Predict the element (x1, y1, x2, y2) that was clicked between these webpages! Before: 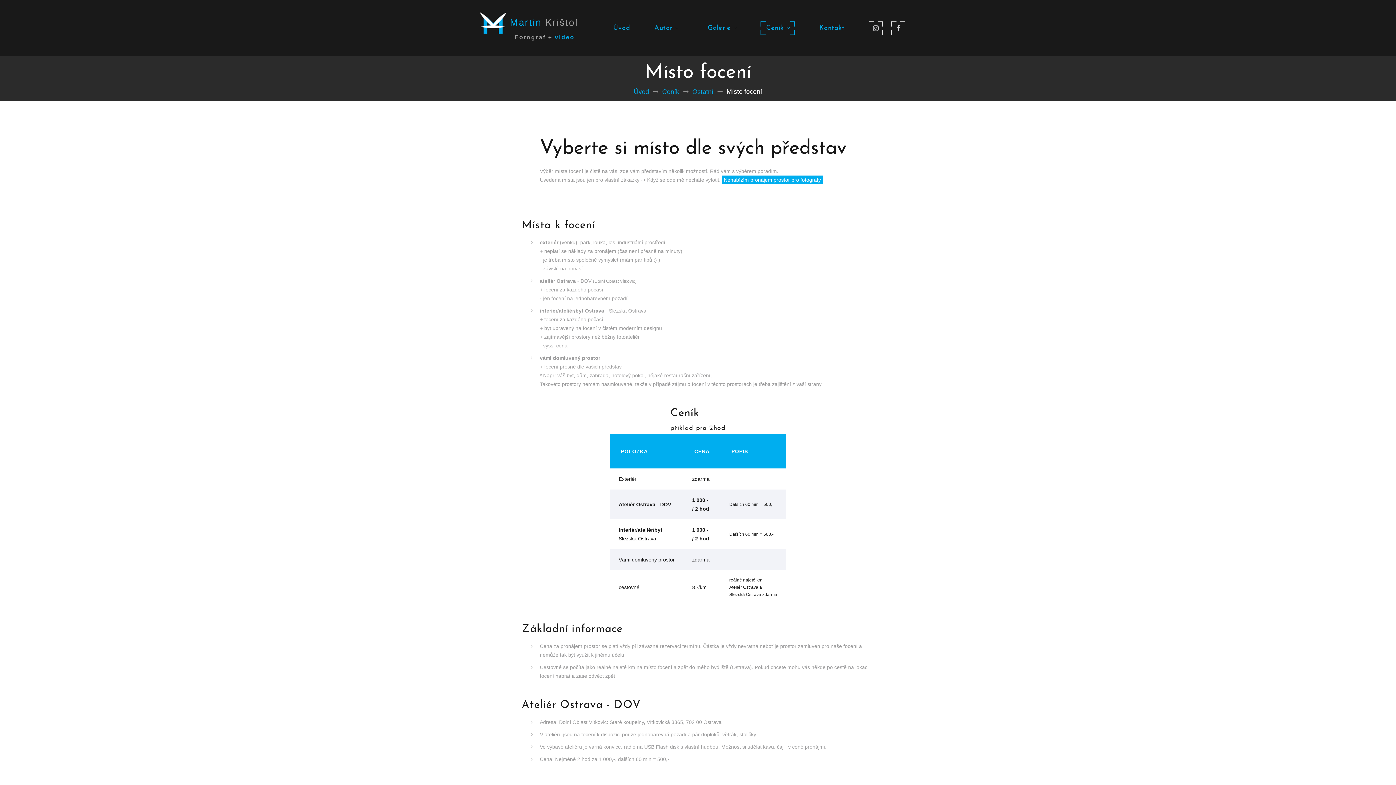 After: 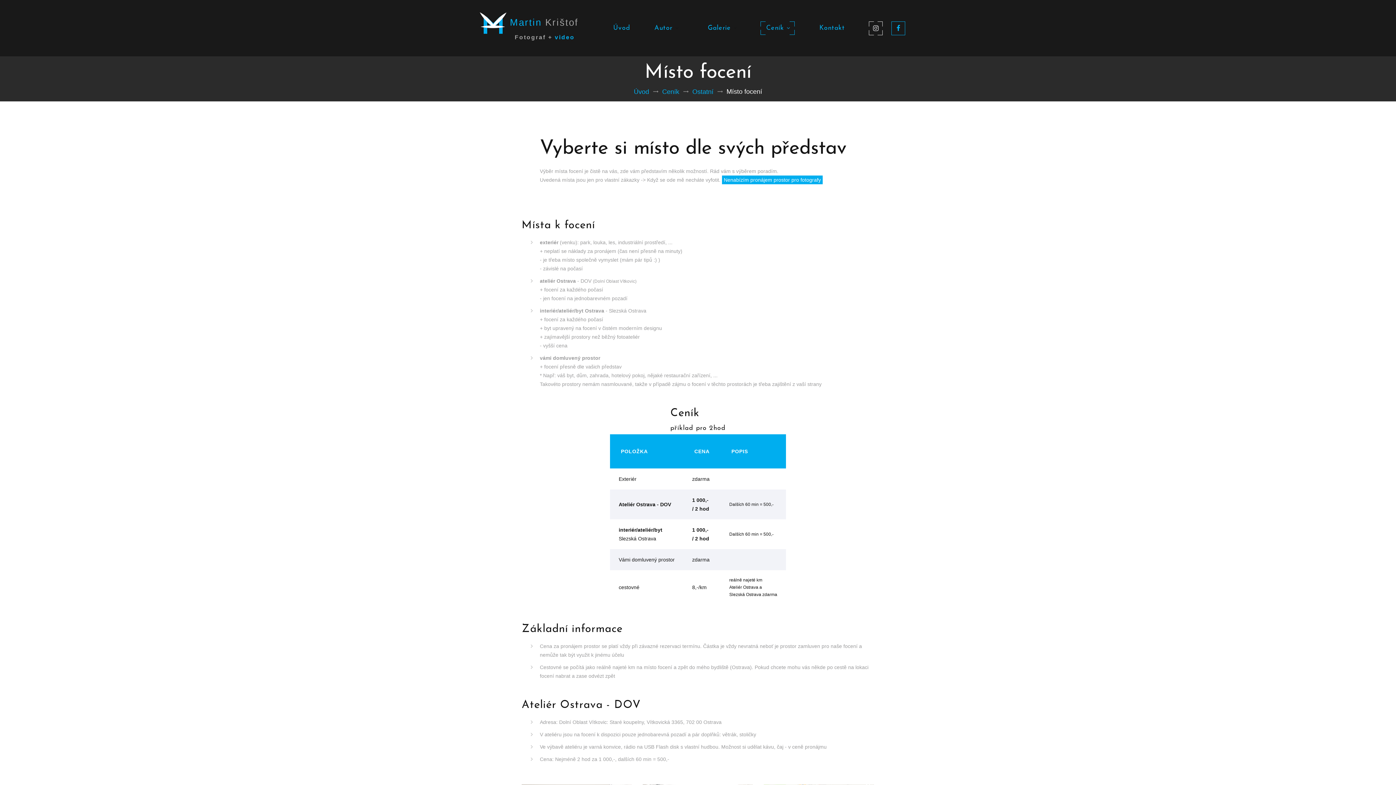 Action: bbox: (891, 21, 905, 35)